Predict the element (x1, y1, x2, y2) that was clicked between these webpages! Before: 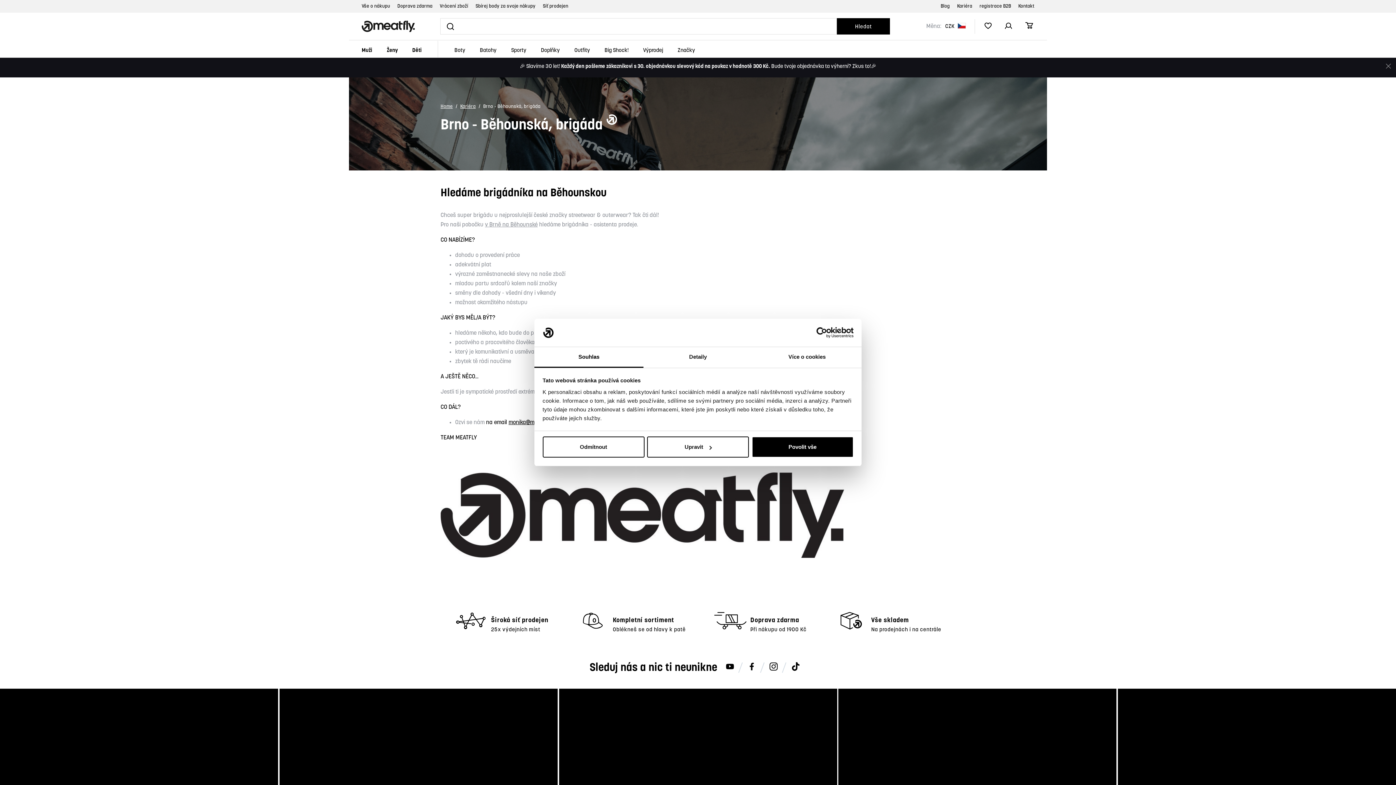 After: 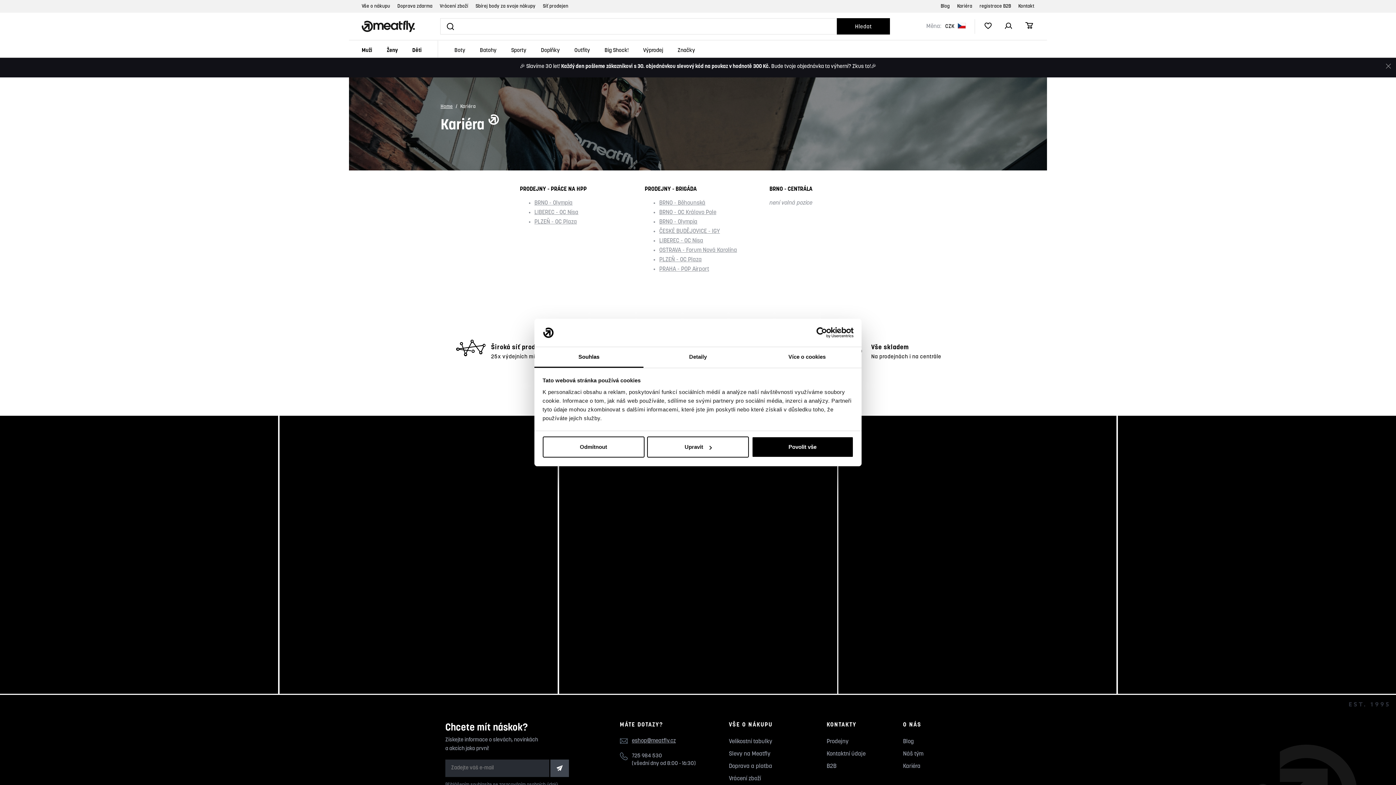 Action: bbox: (460, 104, 475, 109) label: Kariéra